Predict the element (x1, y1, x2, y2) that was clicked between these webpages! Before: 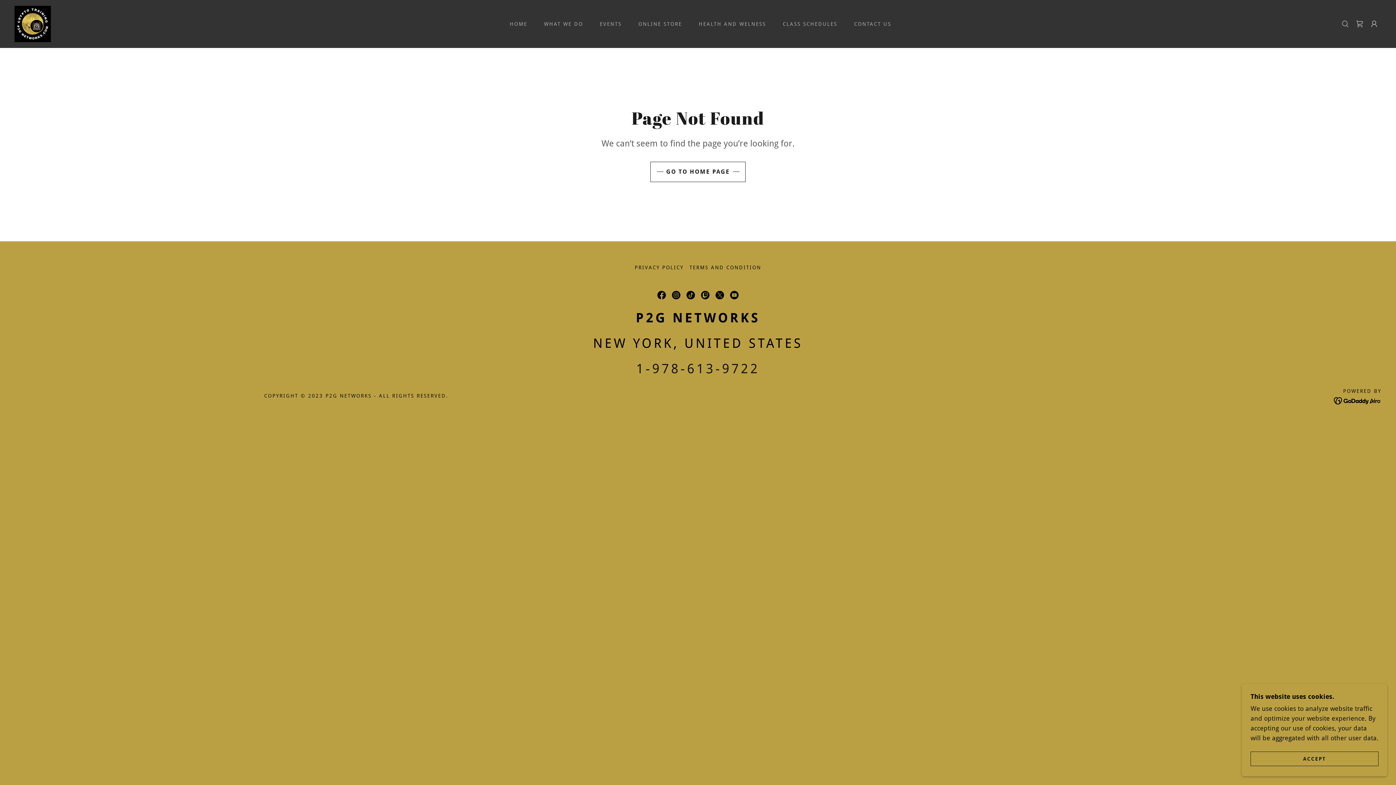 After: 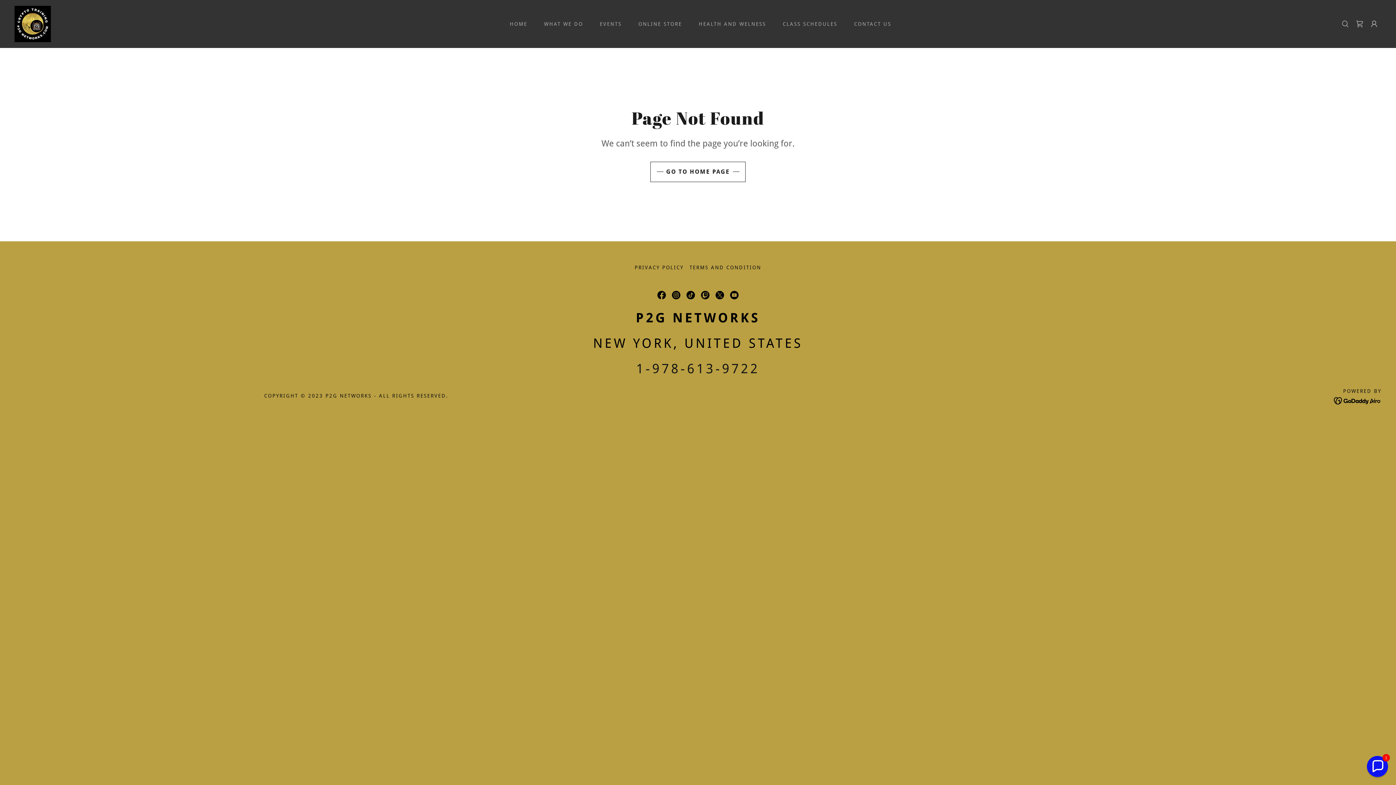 Action: label: ACCEPT bbox: (1250, 752, 1378, 766)